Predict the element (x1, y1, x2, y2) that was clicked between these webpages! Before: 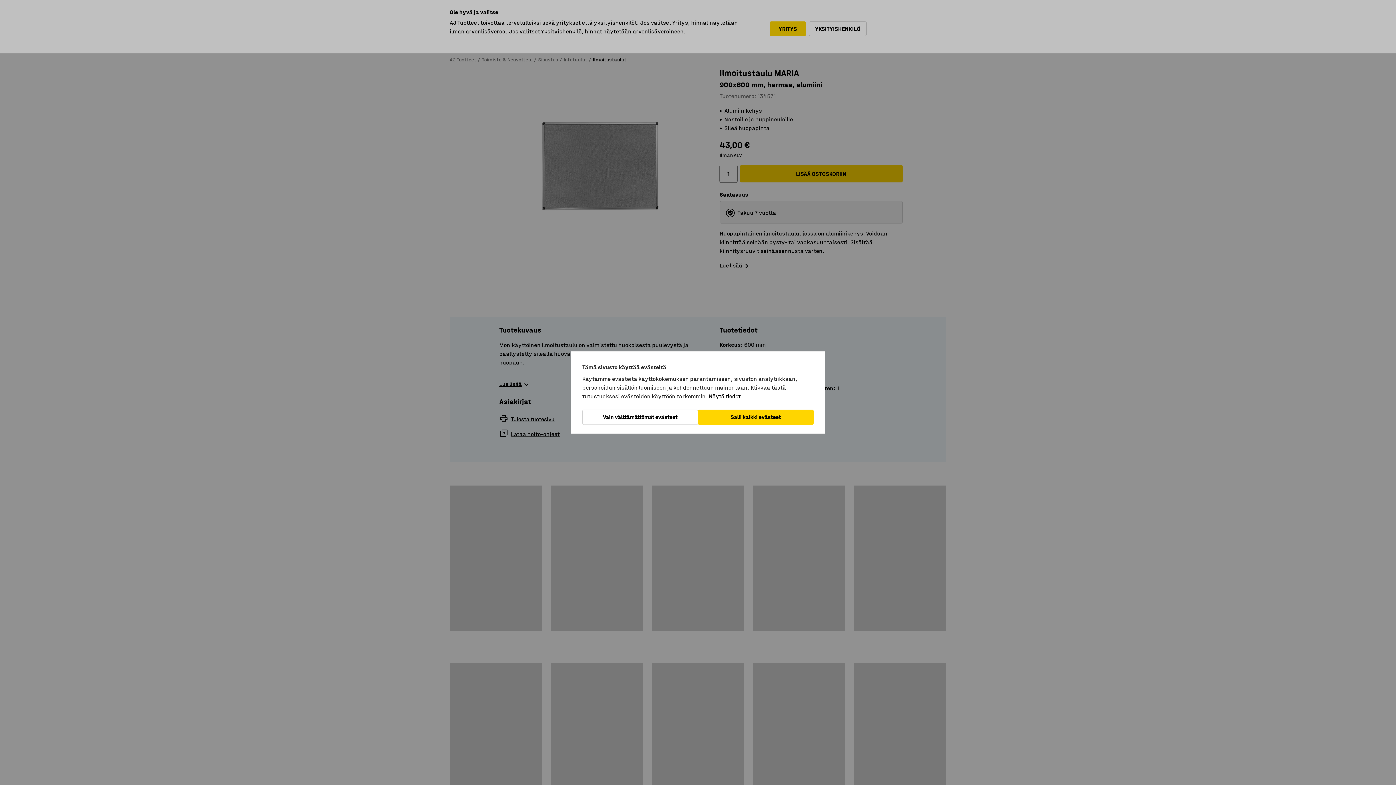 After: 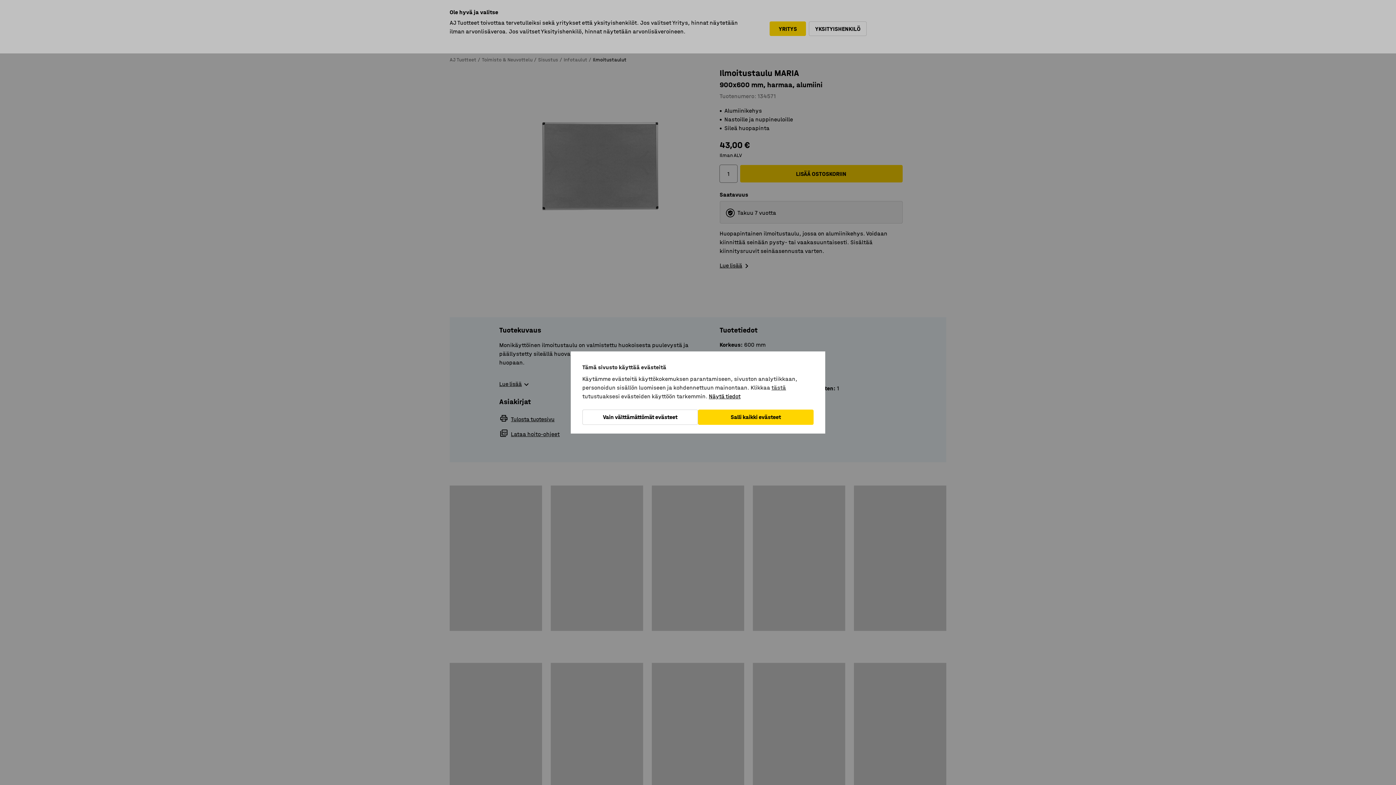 Action: bbox: (771, 384, 786, 391) label: tästä